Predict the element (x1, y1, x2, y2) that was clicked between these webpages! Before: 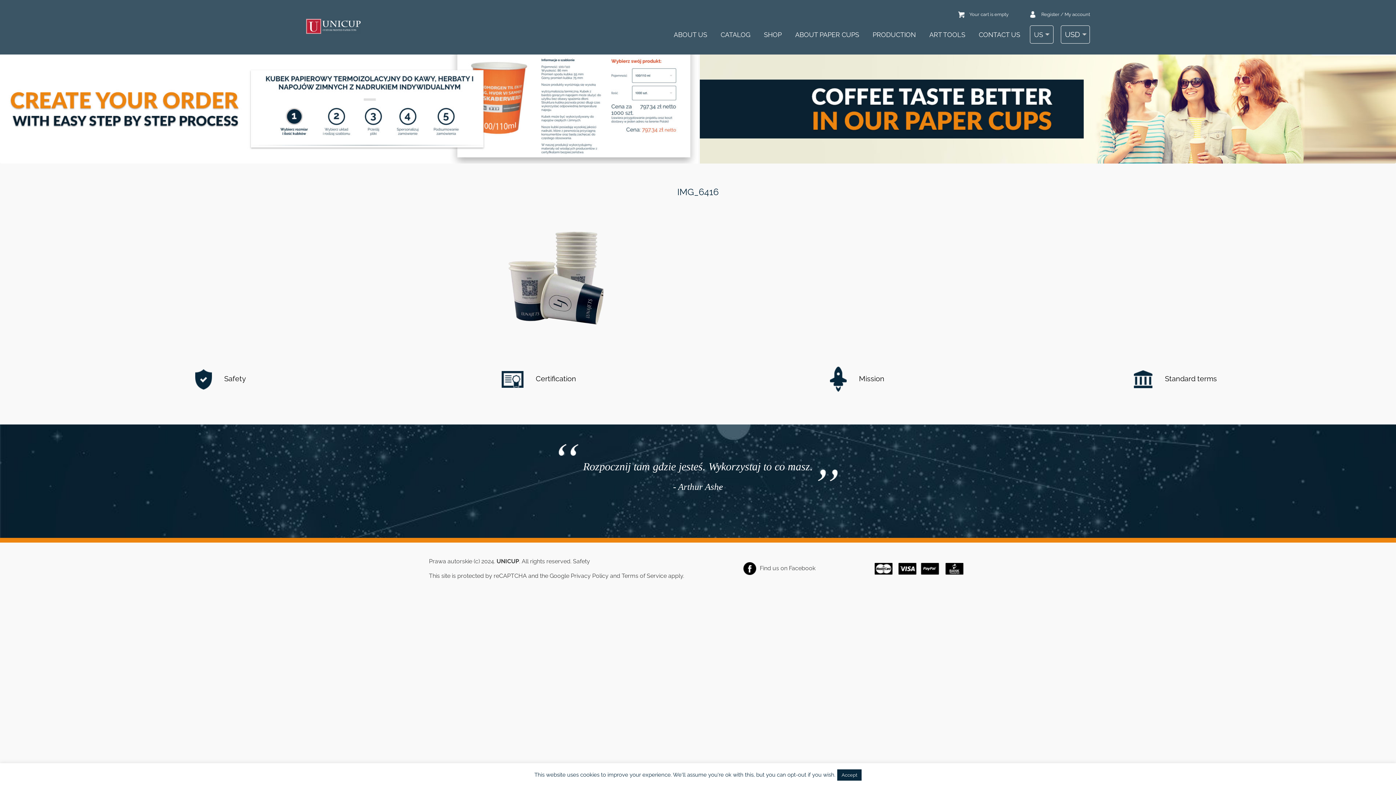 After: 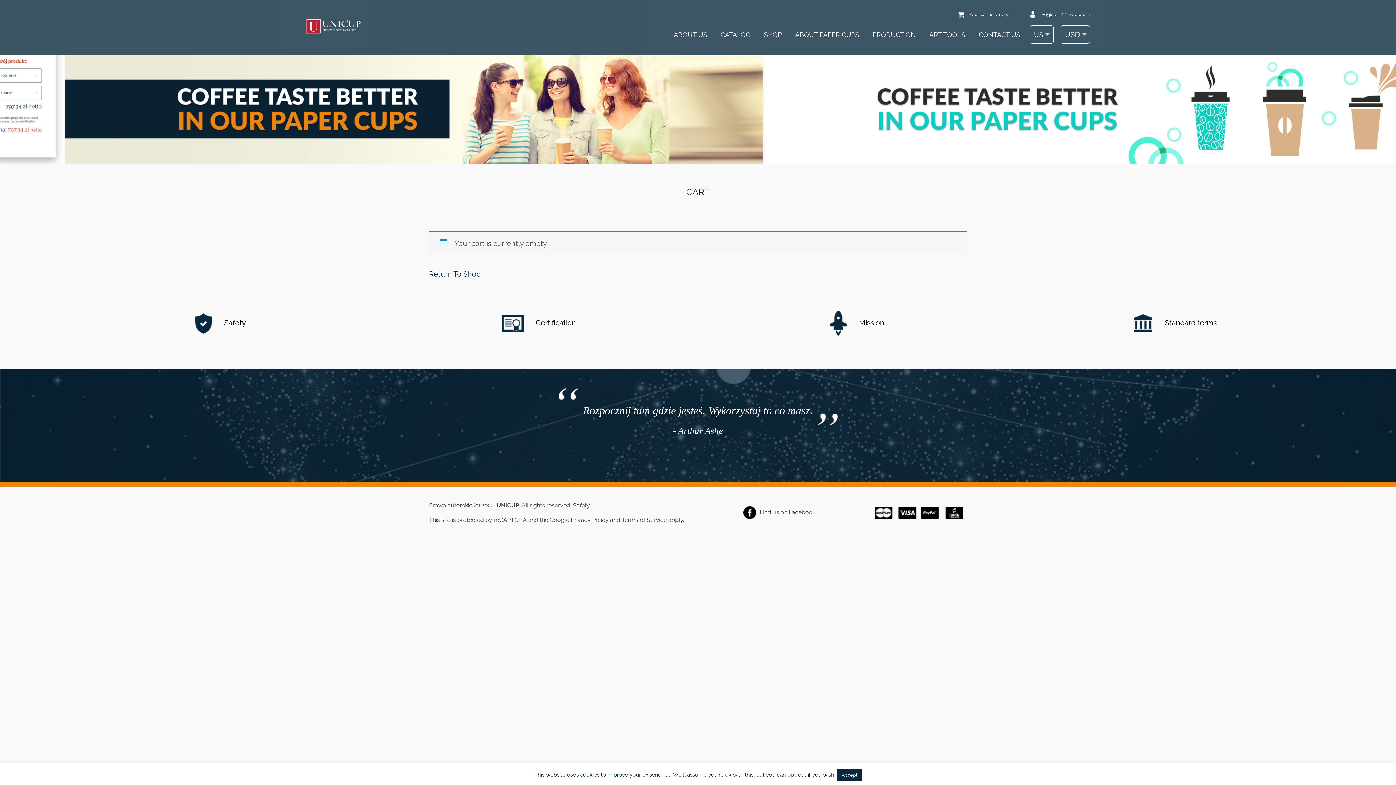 Action: bbox: (958, 10, 1008, 18) label: Your cart is empty